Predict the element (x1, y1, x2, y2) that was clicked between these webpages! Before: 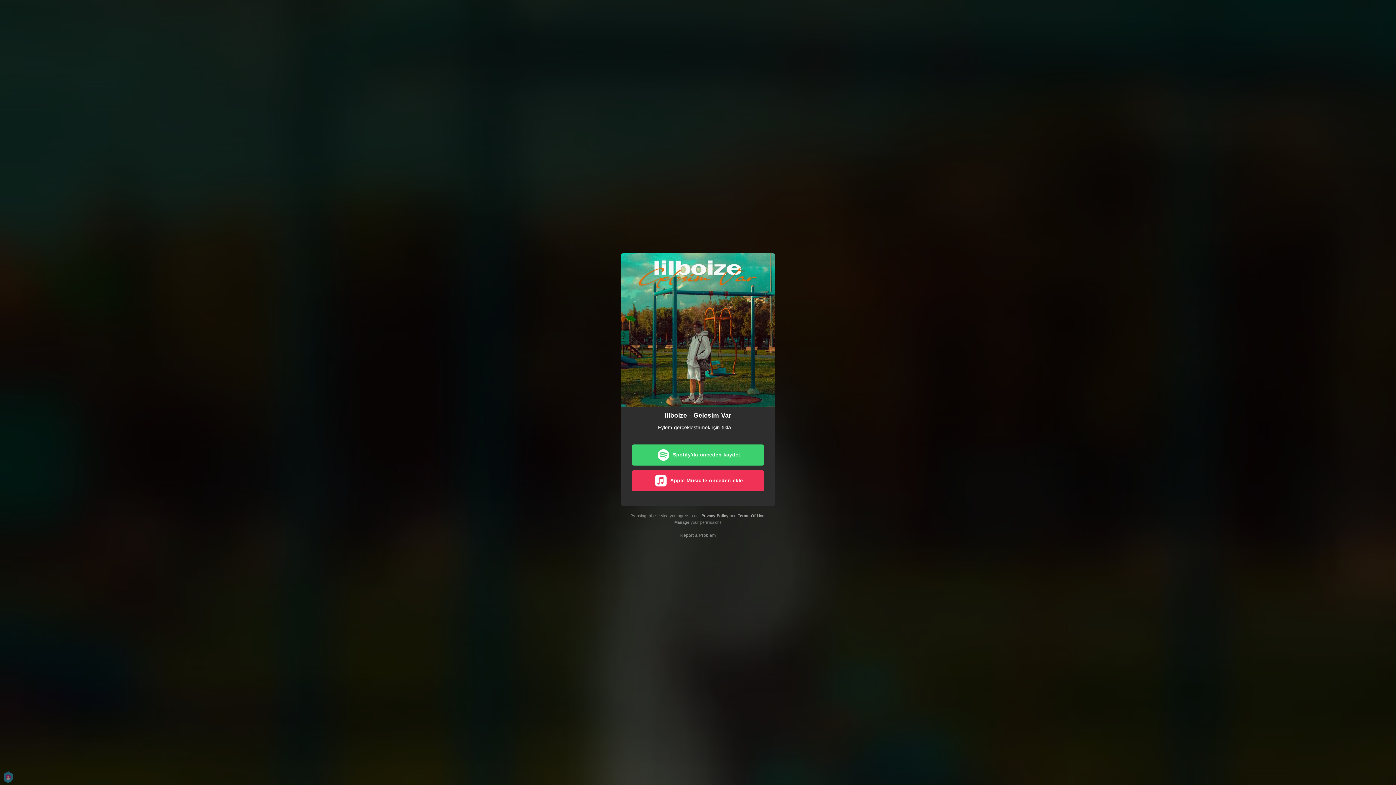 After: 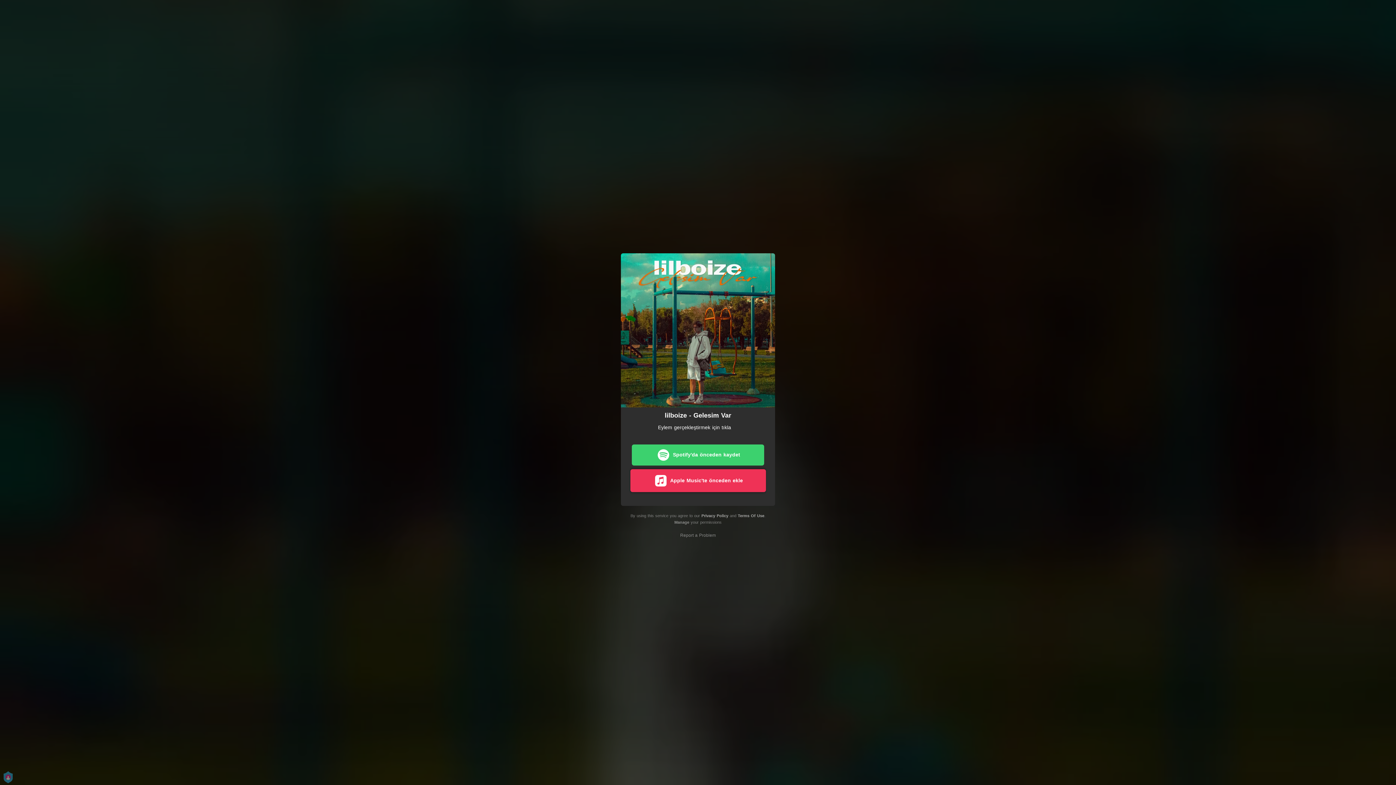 Action: label: Apple Music'te önceden ekle bbox: (632, 470, 764, 491)